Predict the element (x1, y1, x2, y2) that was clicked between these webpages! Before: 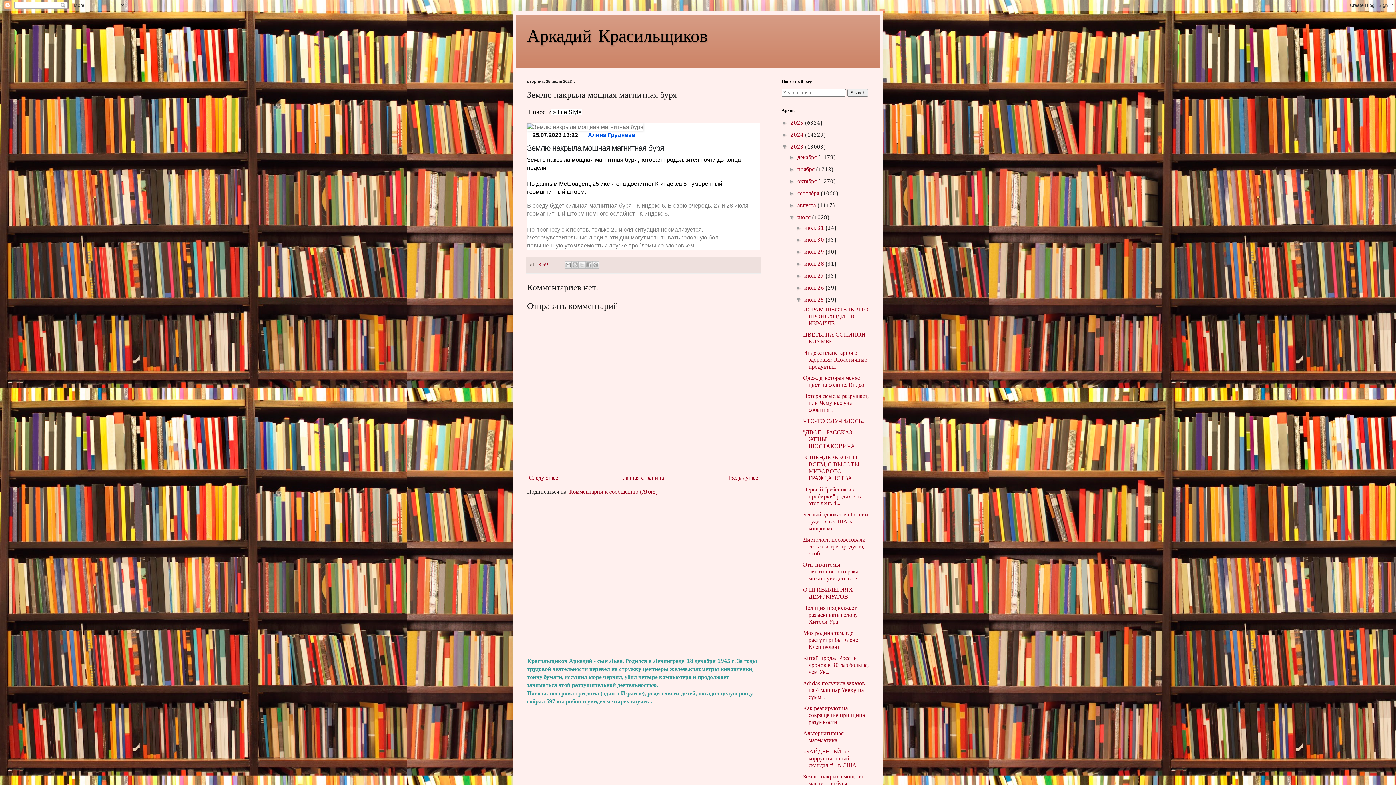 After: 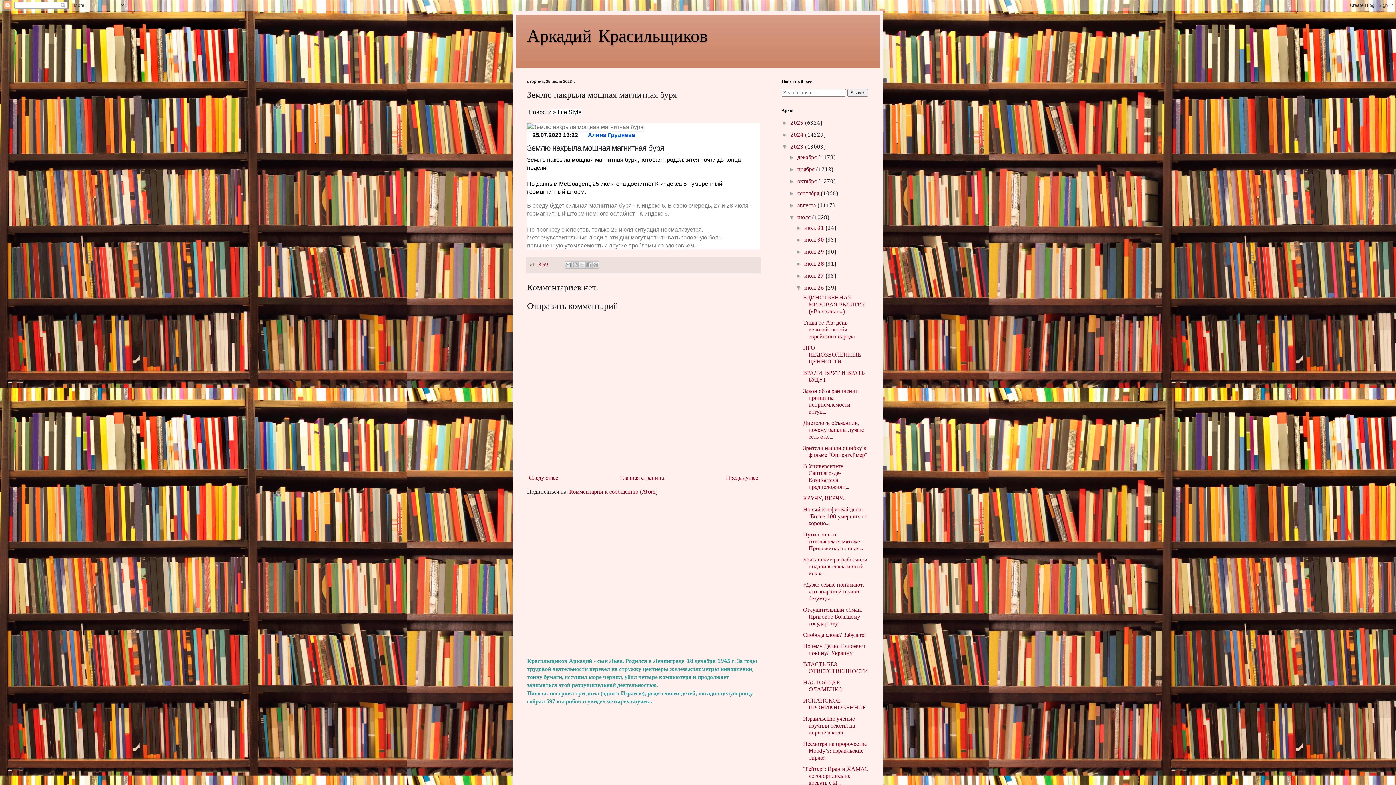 Action: bbox: (795, 284, 804, 290) label: ►  